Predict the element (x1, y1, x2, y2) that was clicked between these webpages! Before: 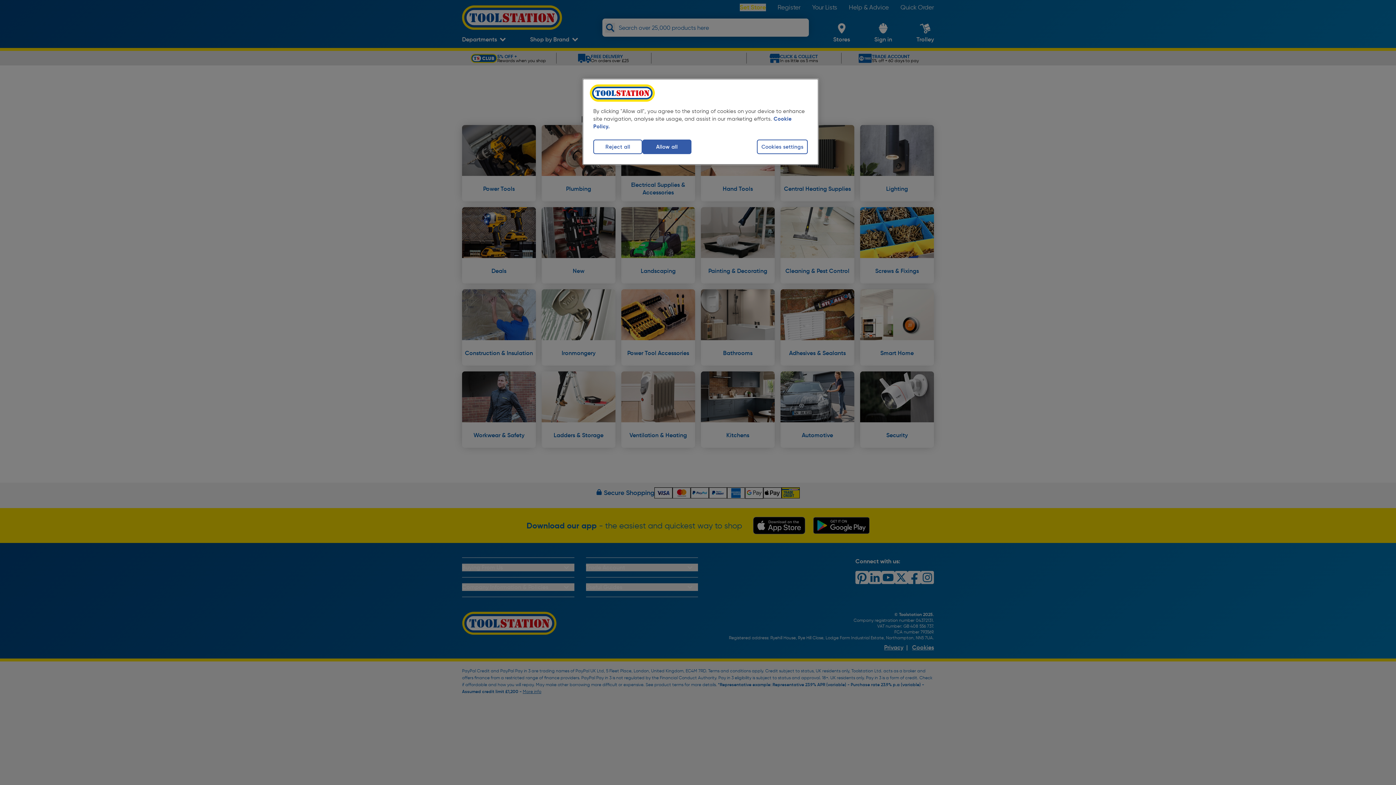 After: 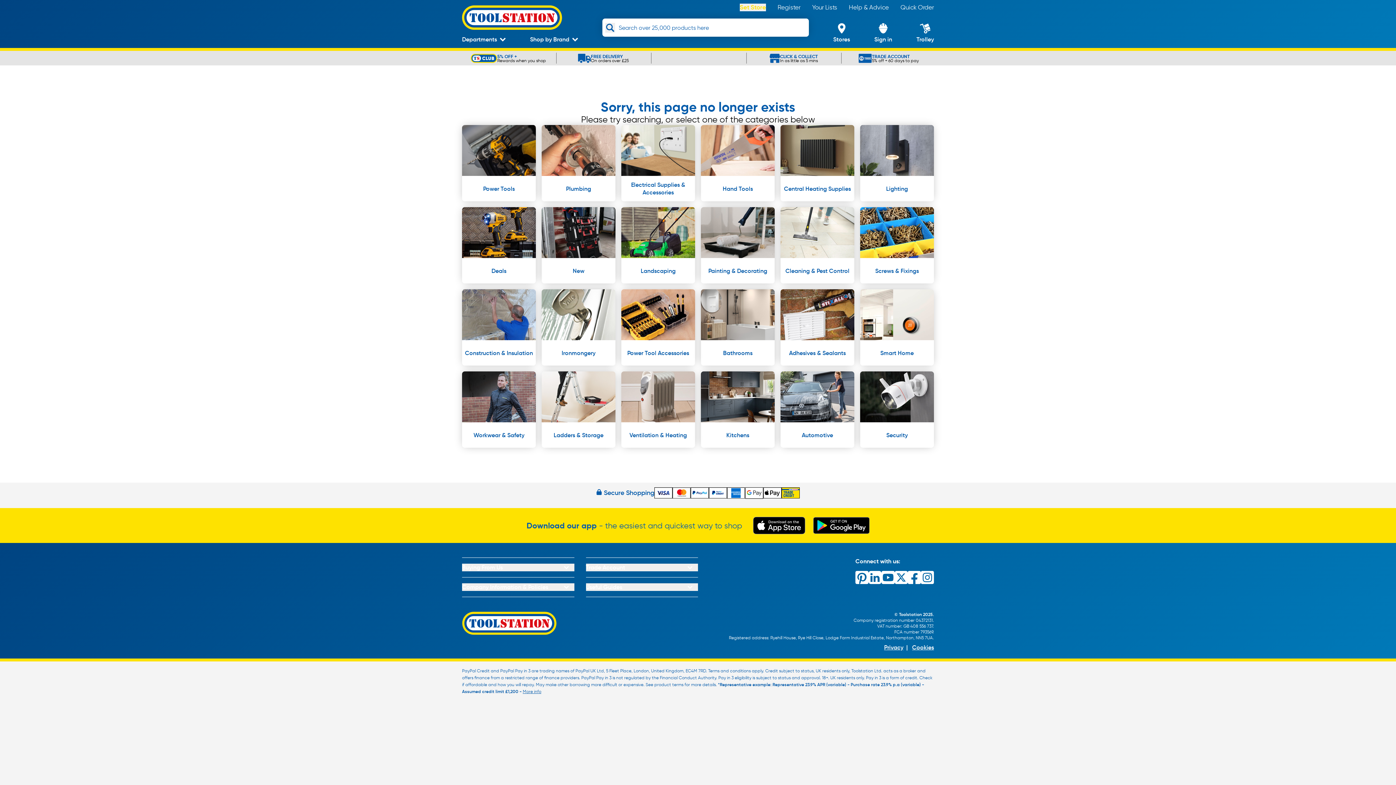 Action: bbox: (593, 139, 642, 154) label: Reject all